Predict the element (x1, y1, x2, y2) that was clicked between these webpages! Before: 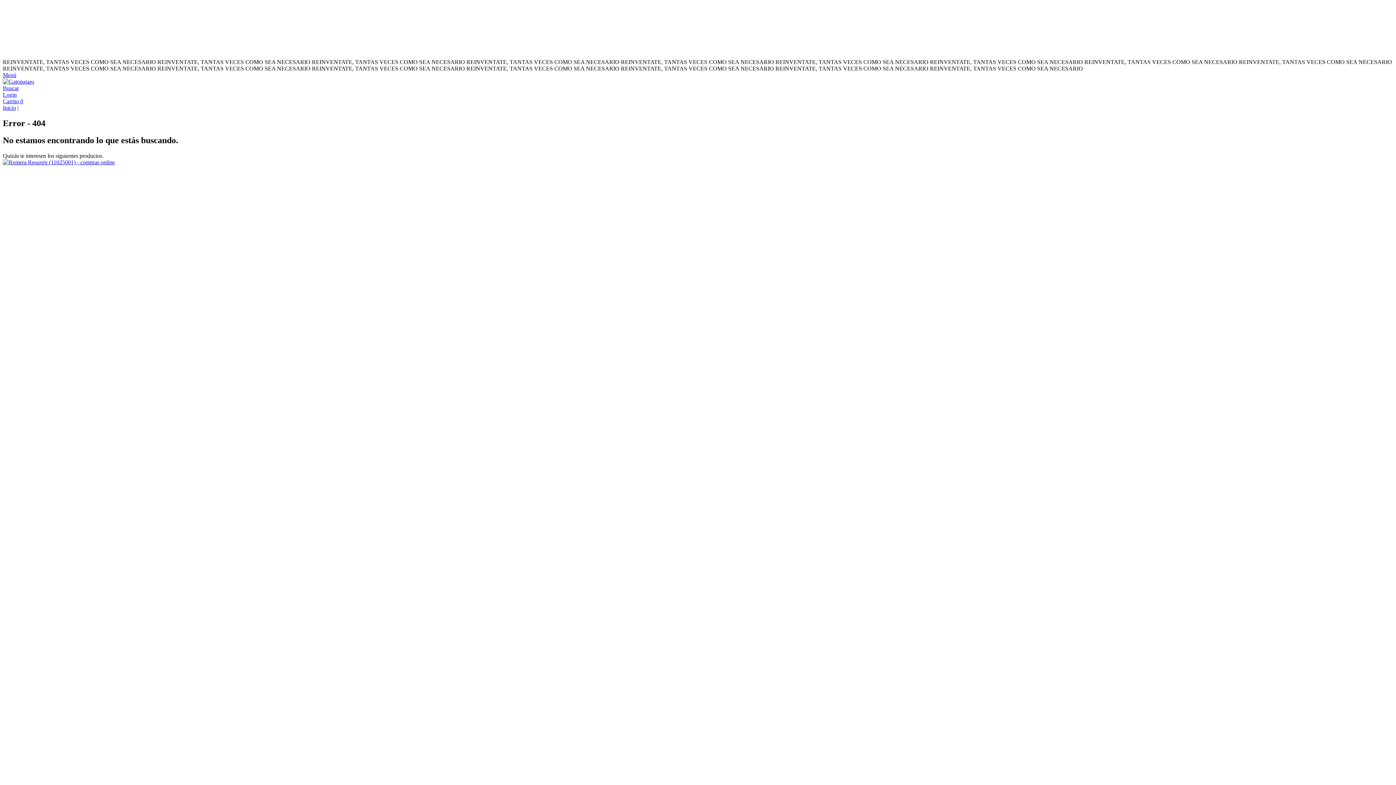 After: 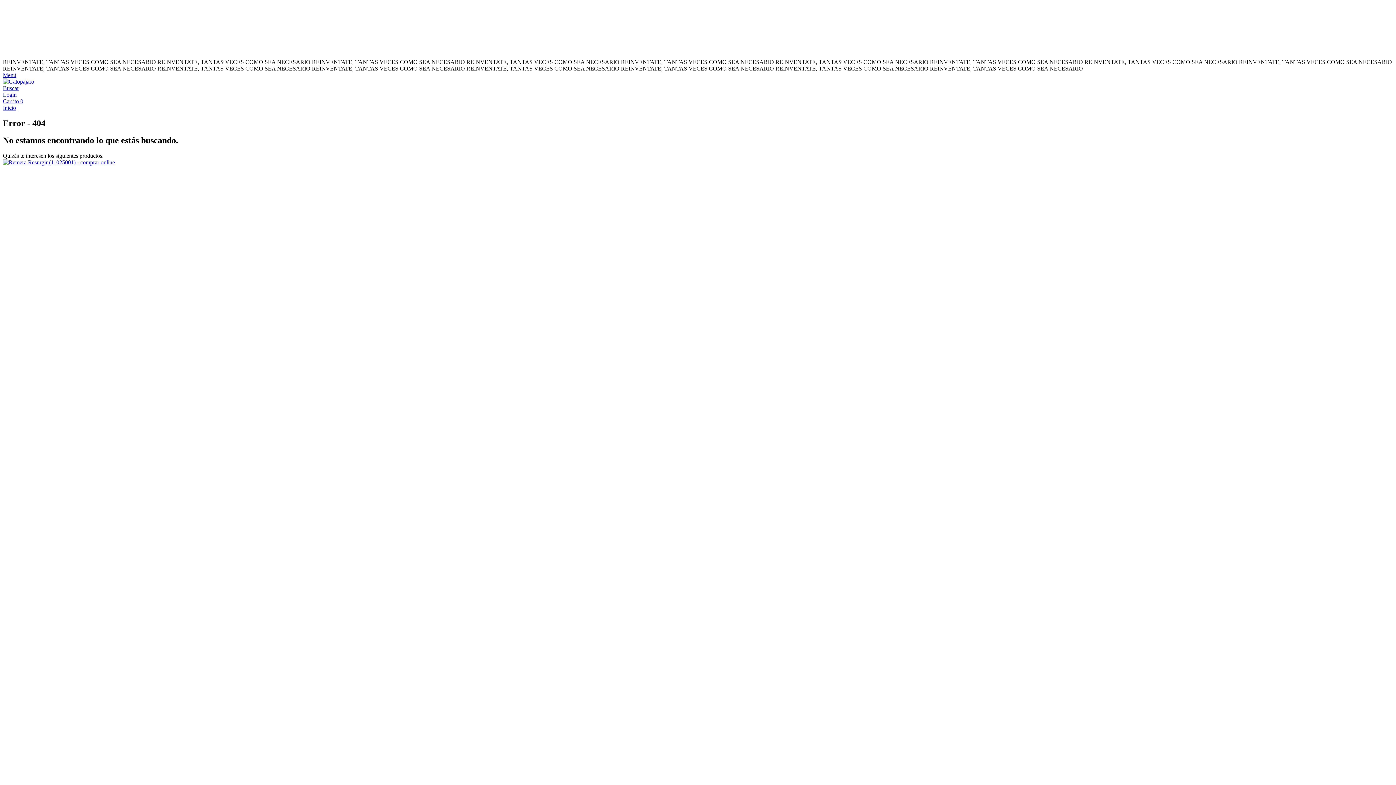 Action: label: Buscador bbox: (2, 85, 18, 91)